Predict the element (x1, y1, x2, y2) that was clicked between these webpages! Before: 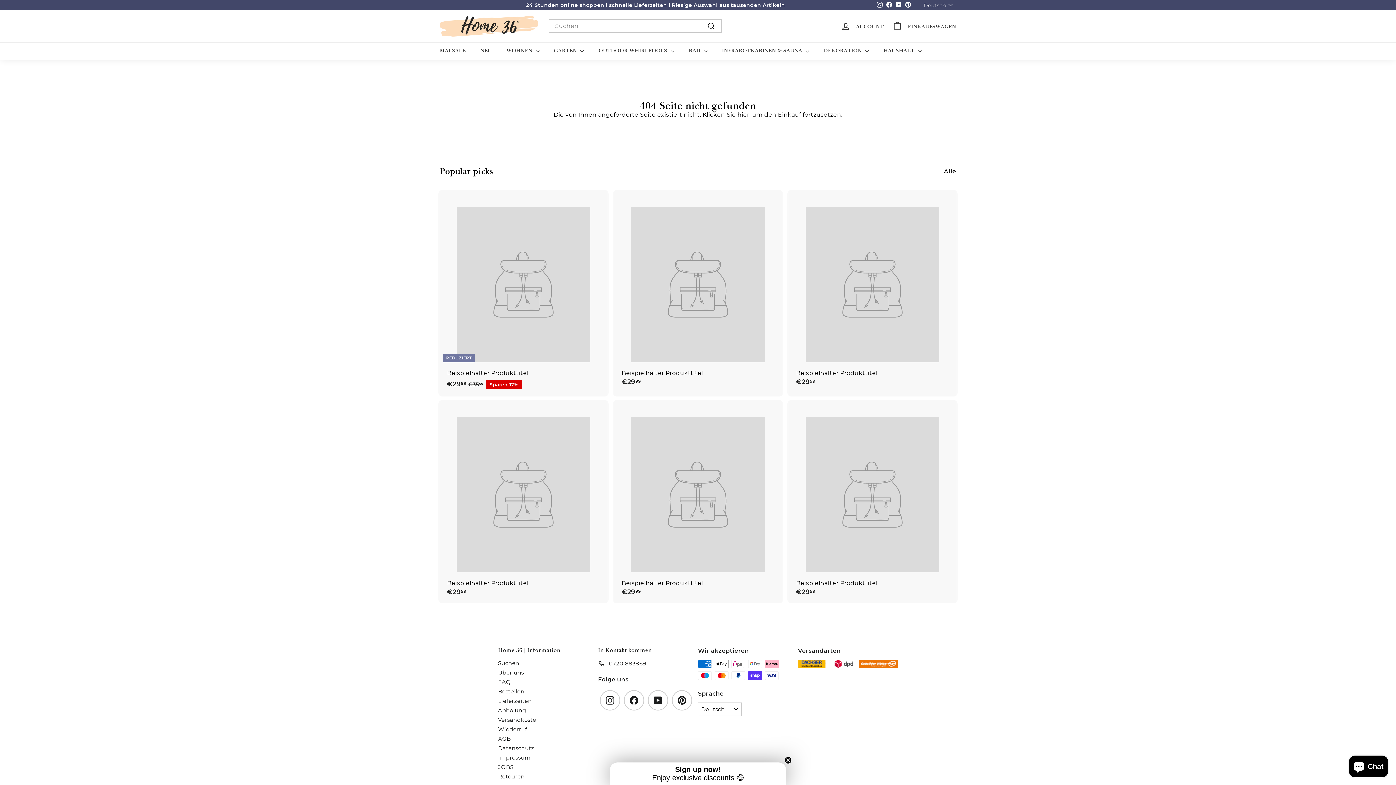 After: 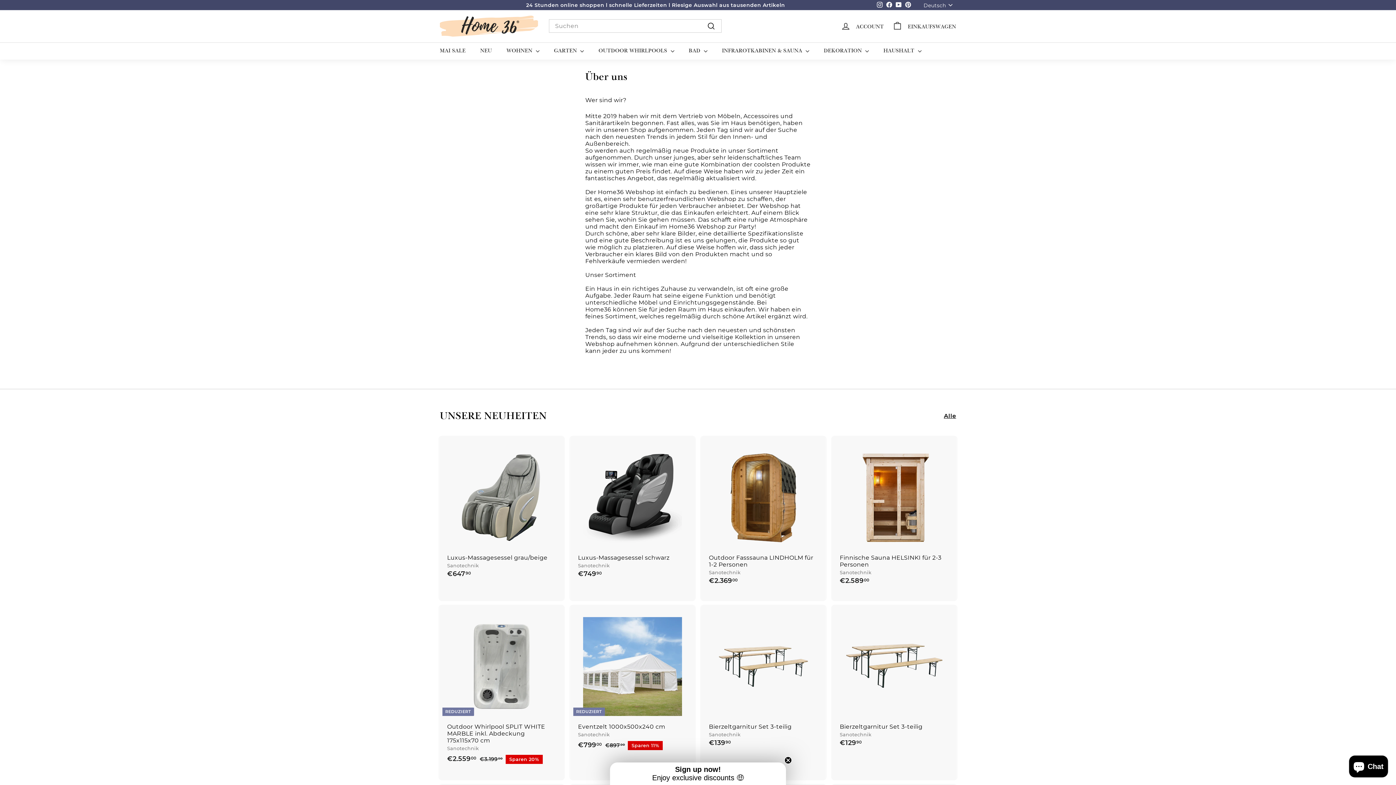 Action: label: Über uns bbox: (498, 668, 524, 677)